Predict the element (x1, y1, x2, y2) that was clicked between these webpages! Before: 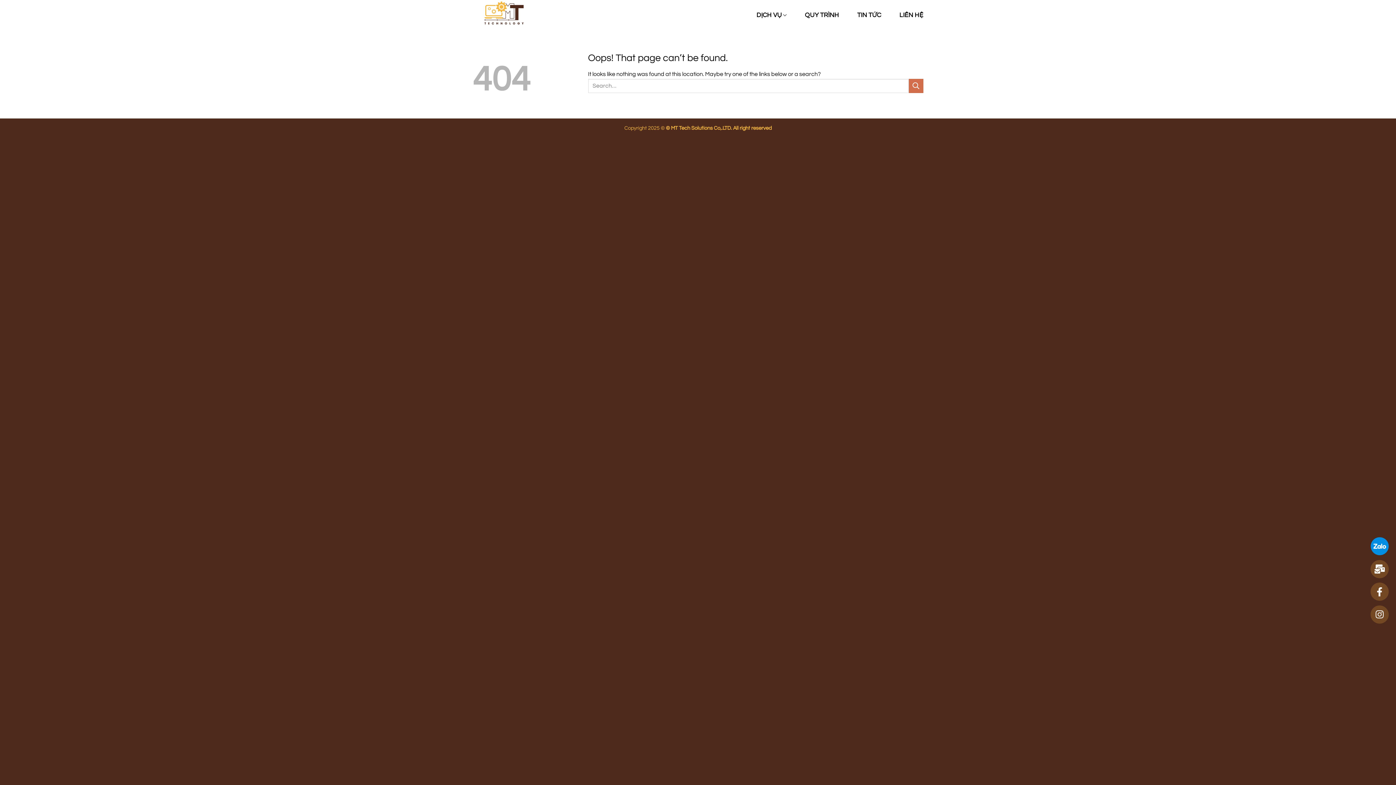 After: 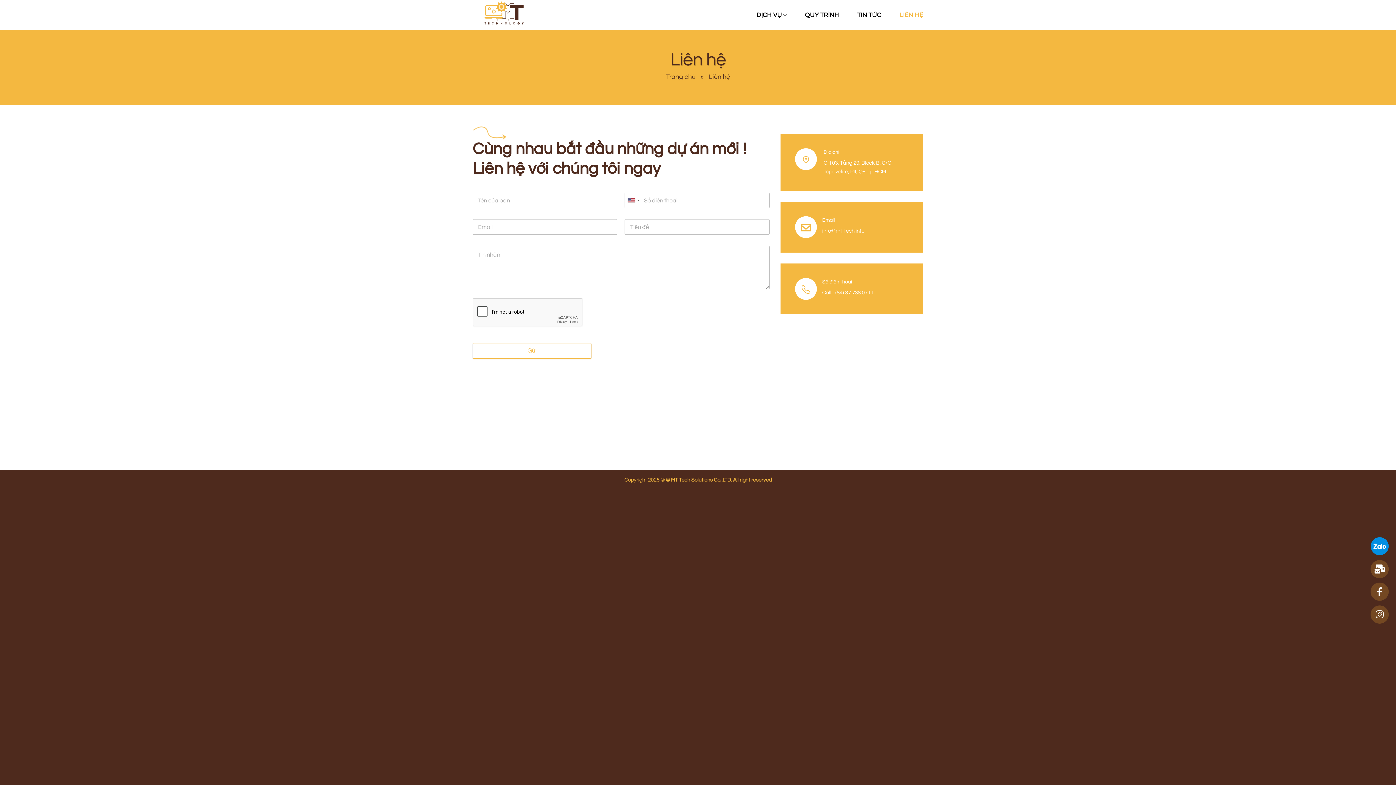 Action: bbox: (899, 8, 923, 21) label: LIÊN HỆ